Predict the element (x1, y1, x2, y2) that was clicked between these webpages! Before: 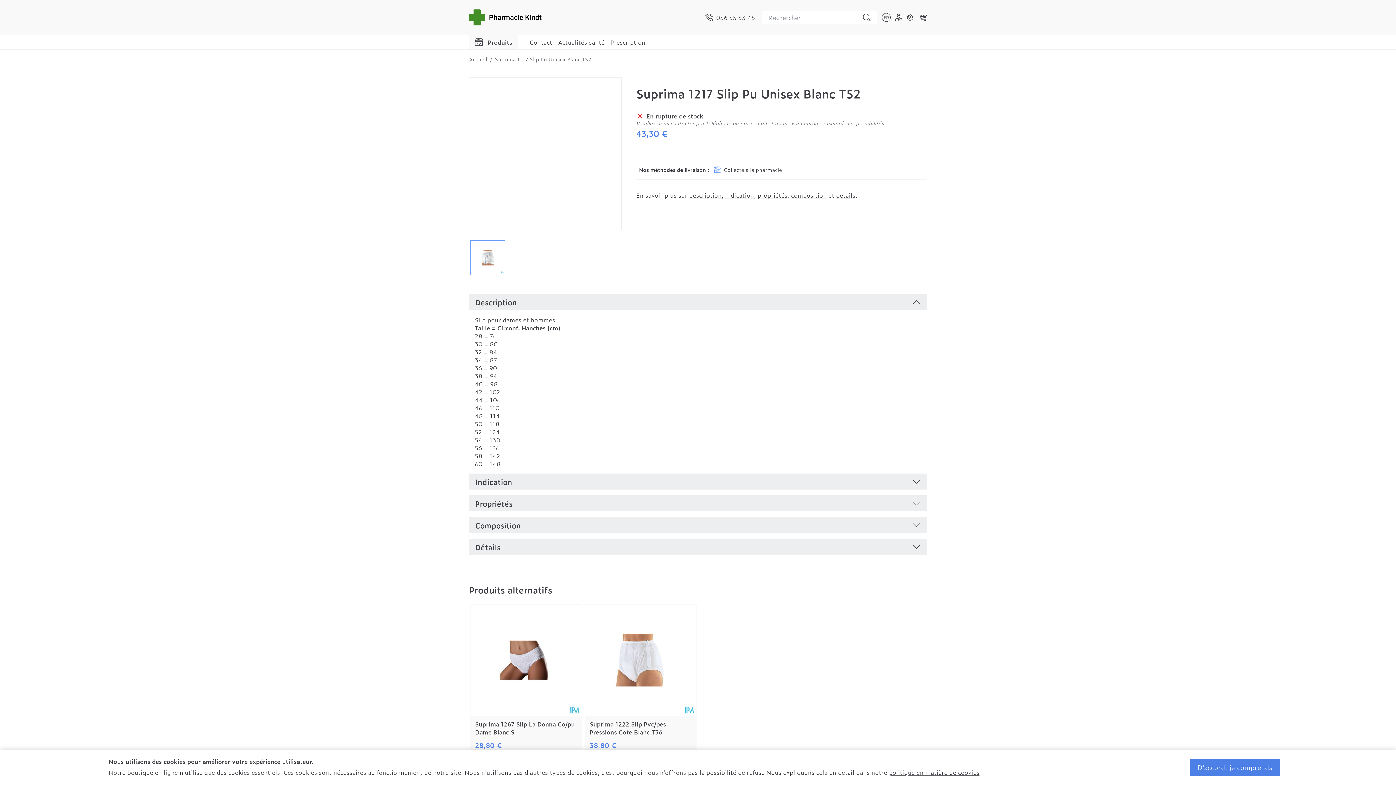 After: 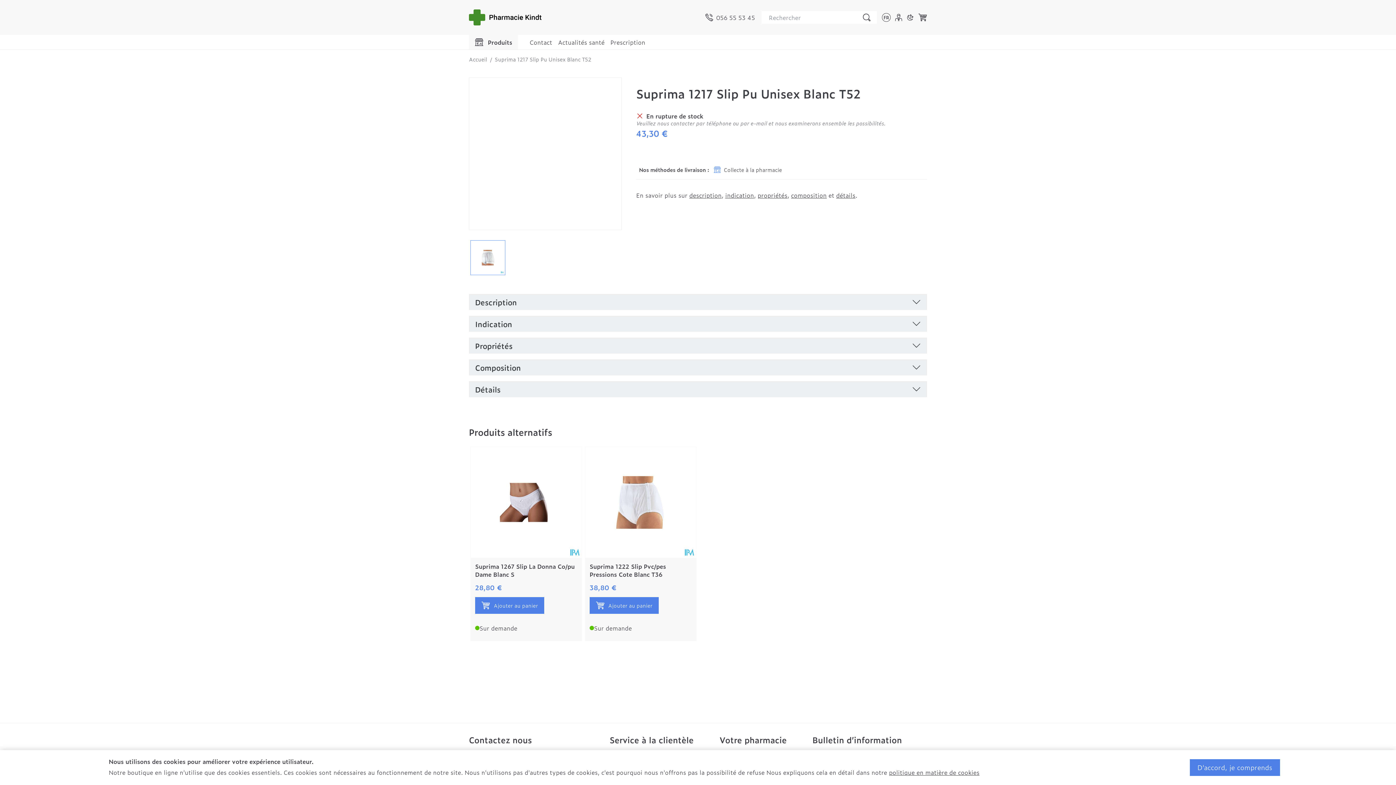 Action: label: Description bbox: (469, 294, 927, 310)